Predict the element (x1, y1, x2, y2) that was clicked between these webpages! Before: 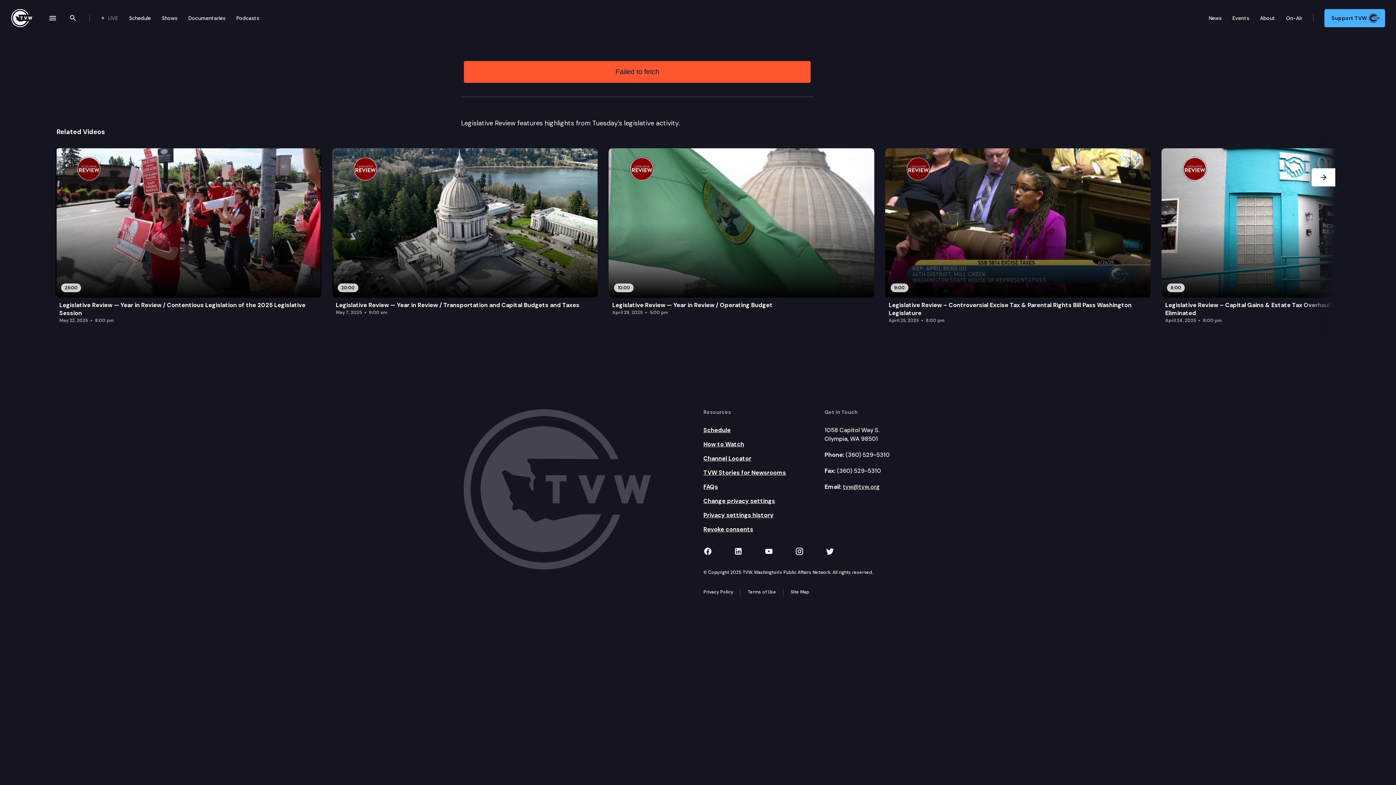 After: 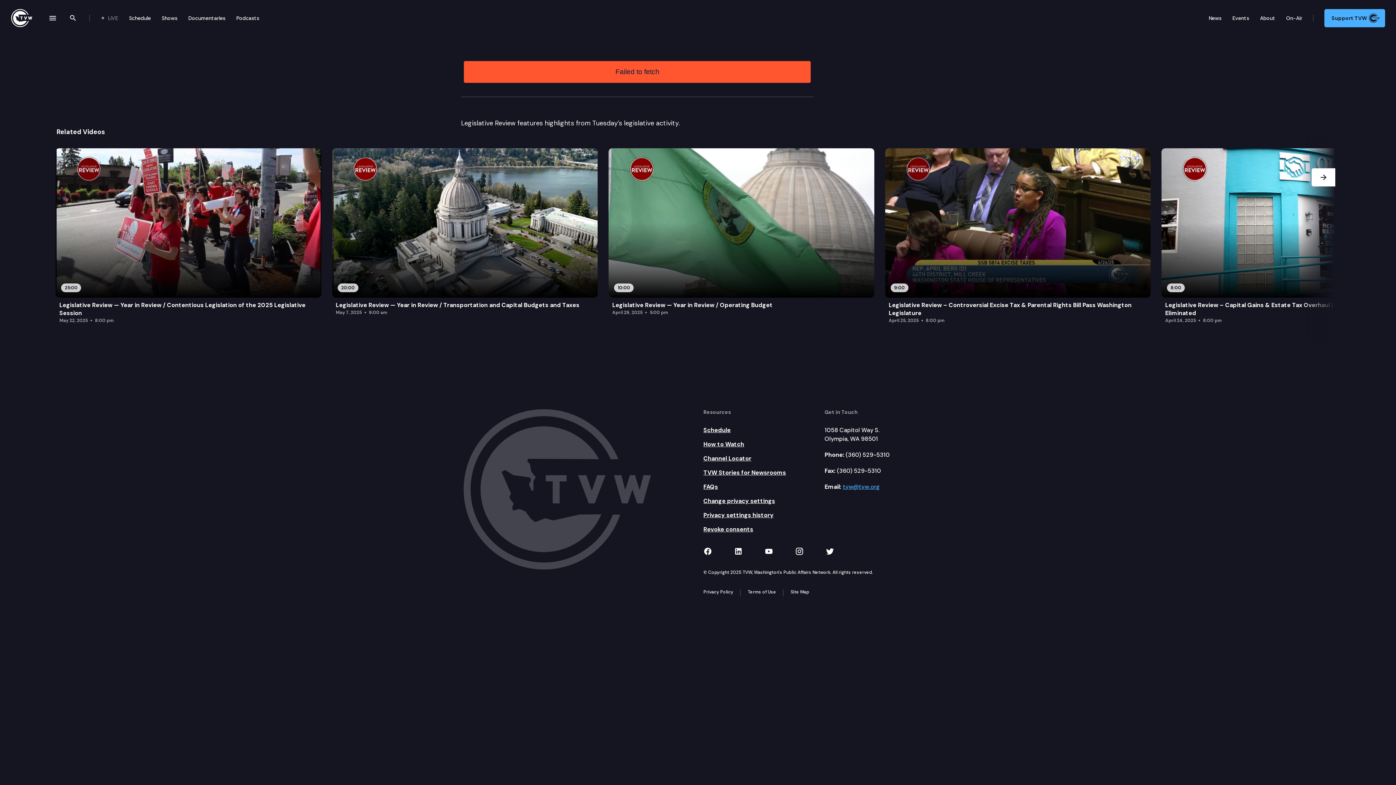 Action: bbox: (843, 483, 880, 490) label: tvw@tvw.org